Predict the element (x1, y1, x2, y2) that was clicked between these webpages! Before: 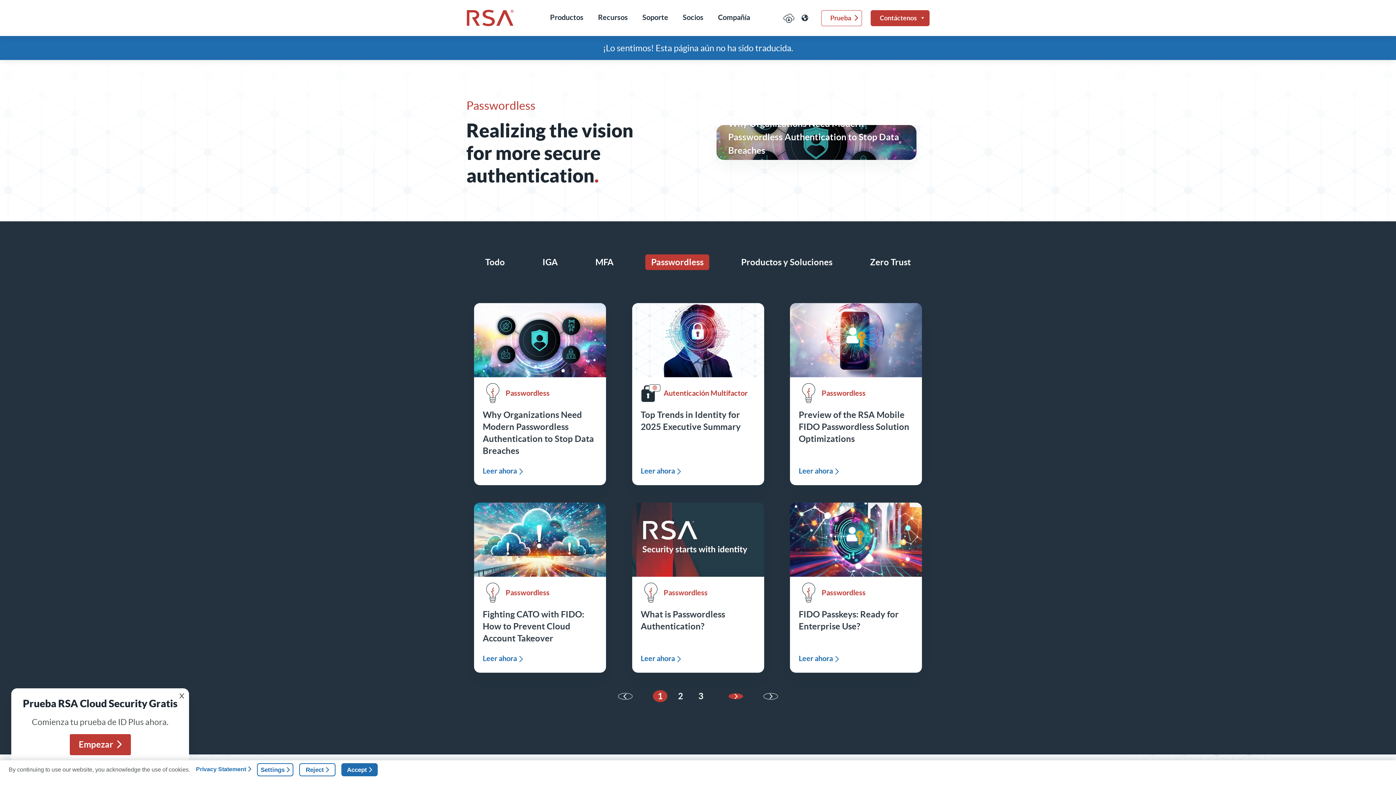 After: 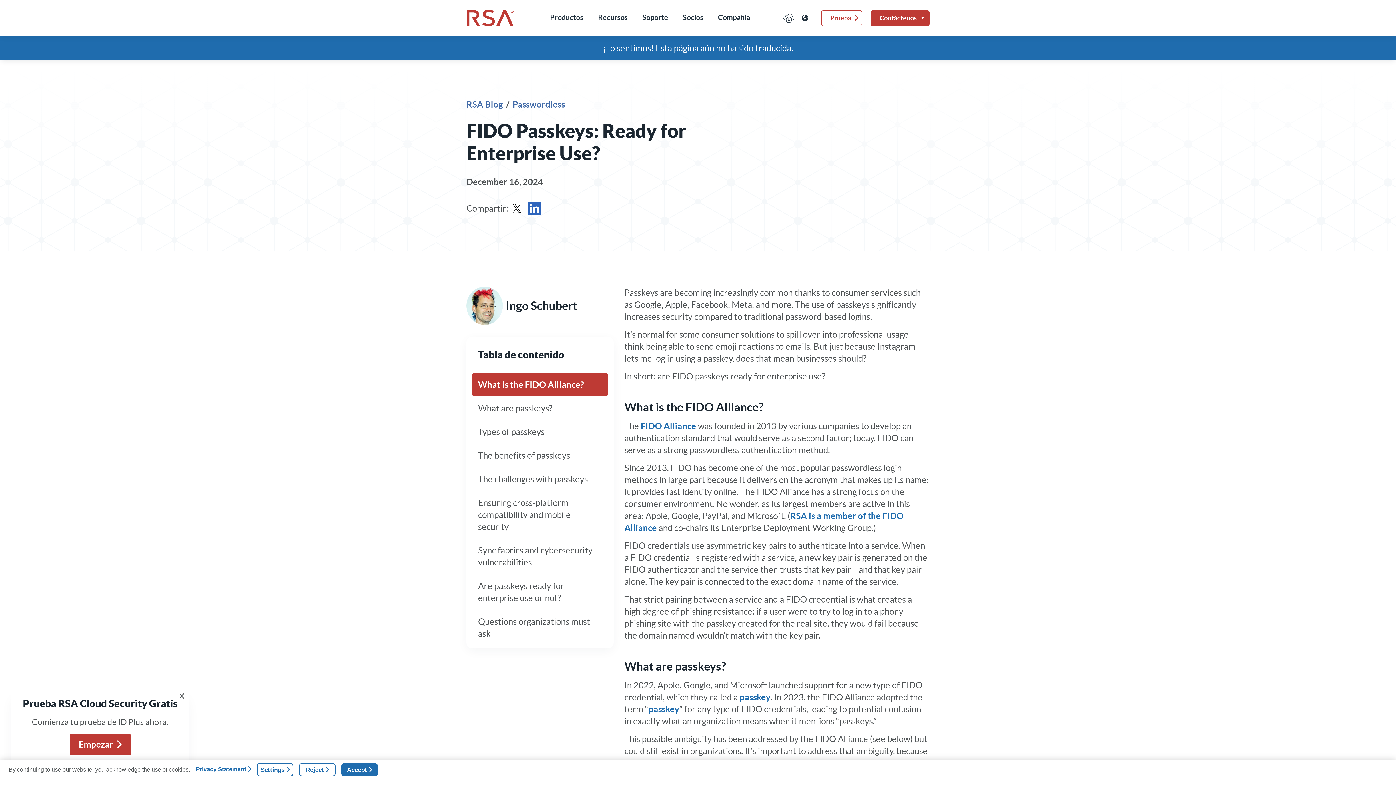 Action: bbox: (790, 502, 922, 673) label: Passwordless
FIDO Passkeys: Ready for Enterprise Use?
Leer ahora